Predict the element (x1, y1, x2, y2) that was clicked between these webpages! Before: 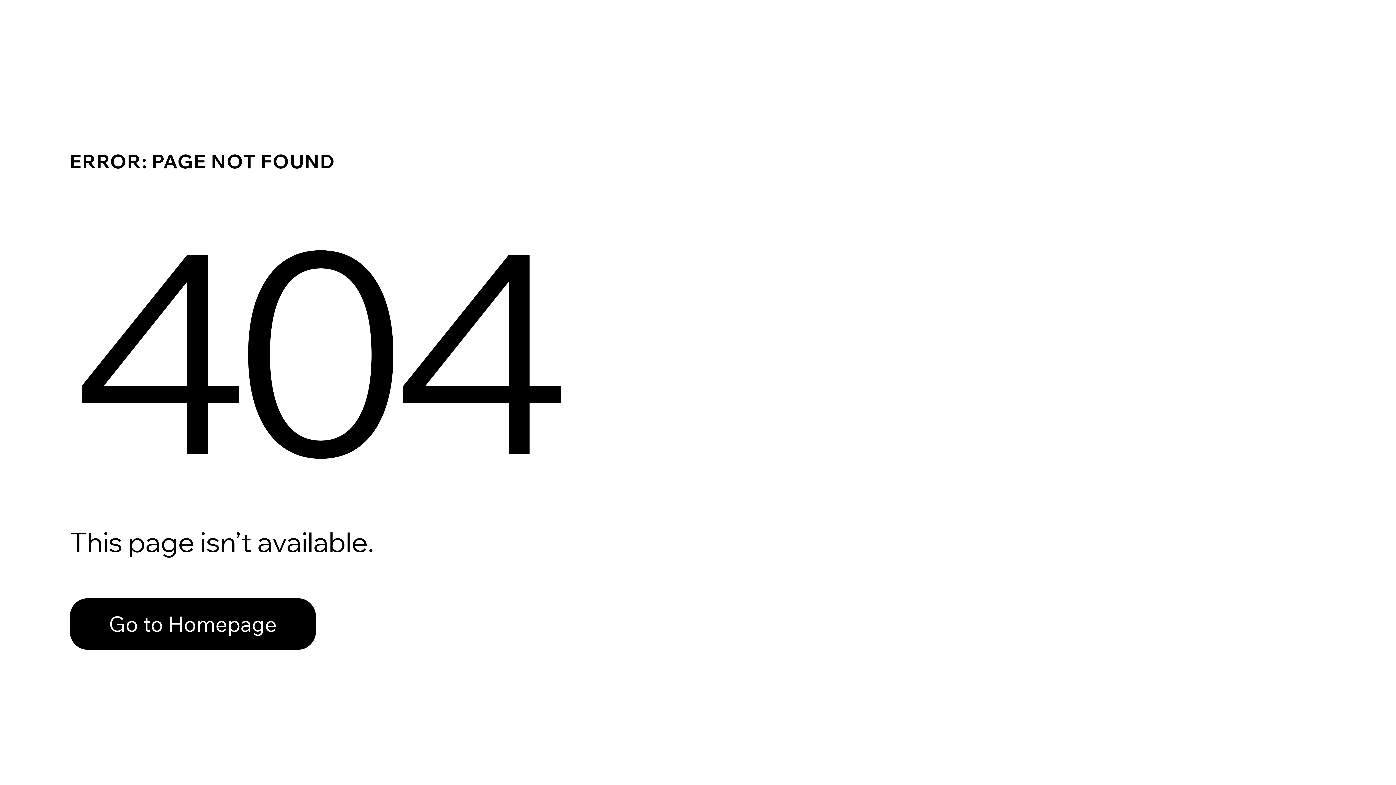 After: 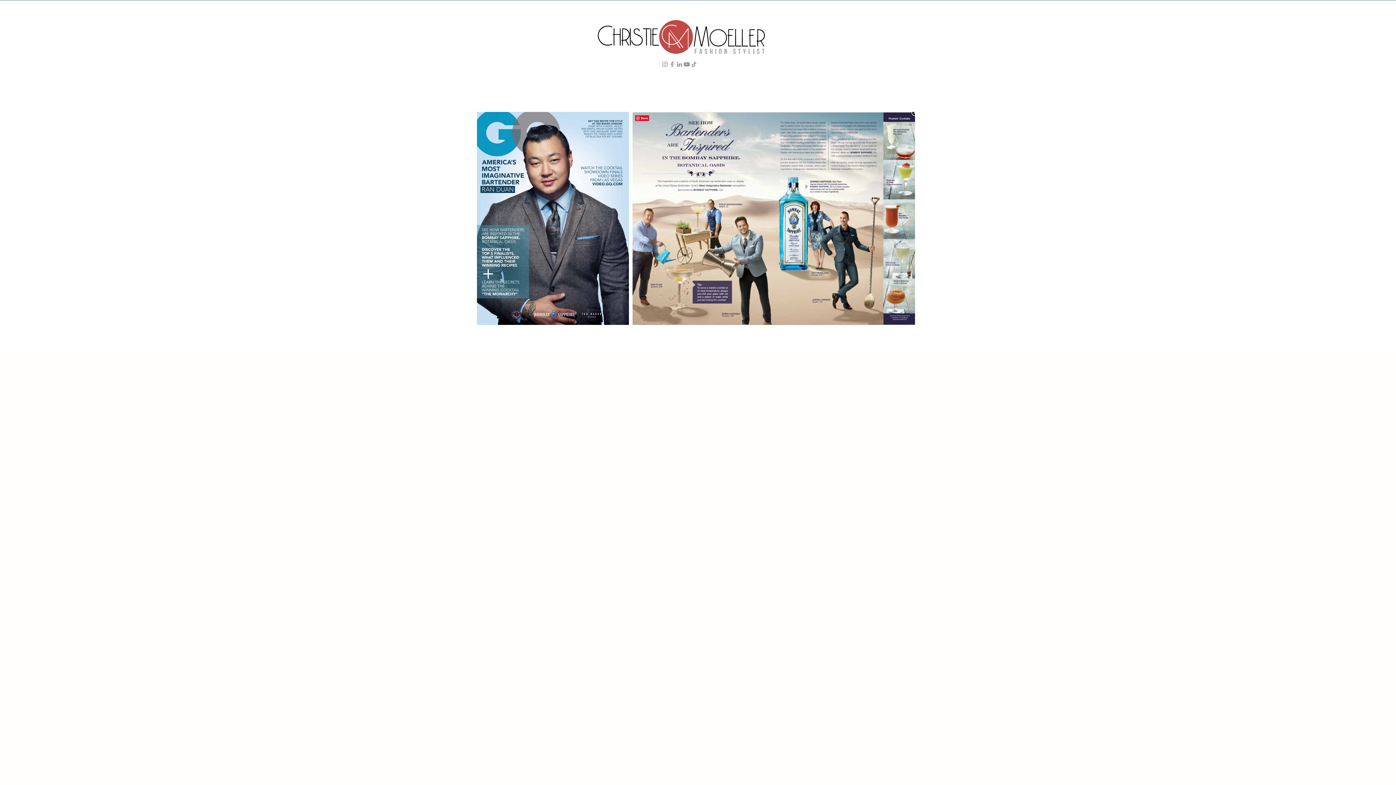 Action: bbox: (69, 582, 768, 659) label: Go to Homepage